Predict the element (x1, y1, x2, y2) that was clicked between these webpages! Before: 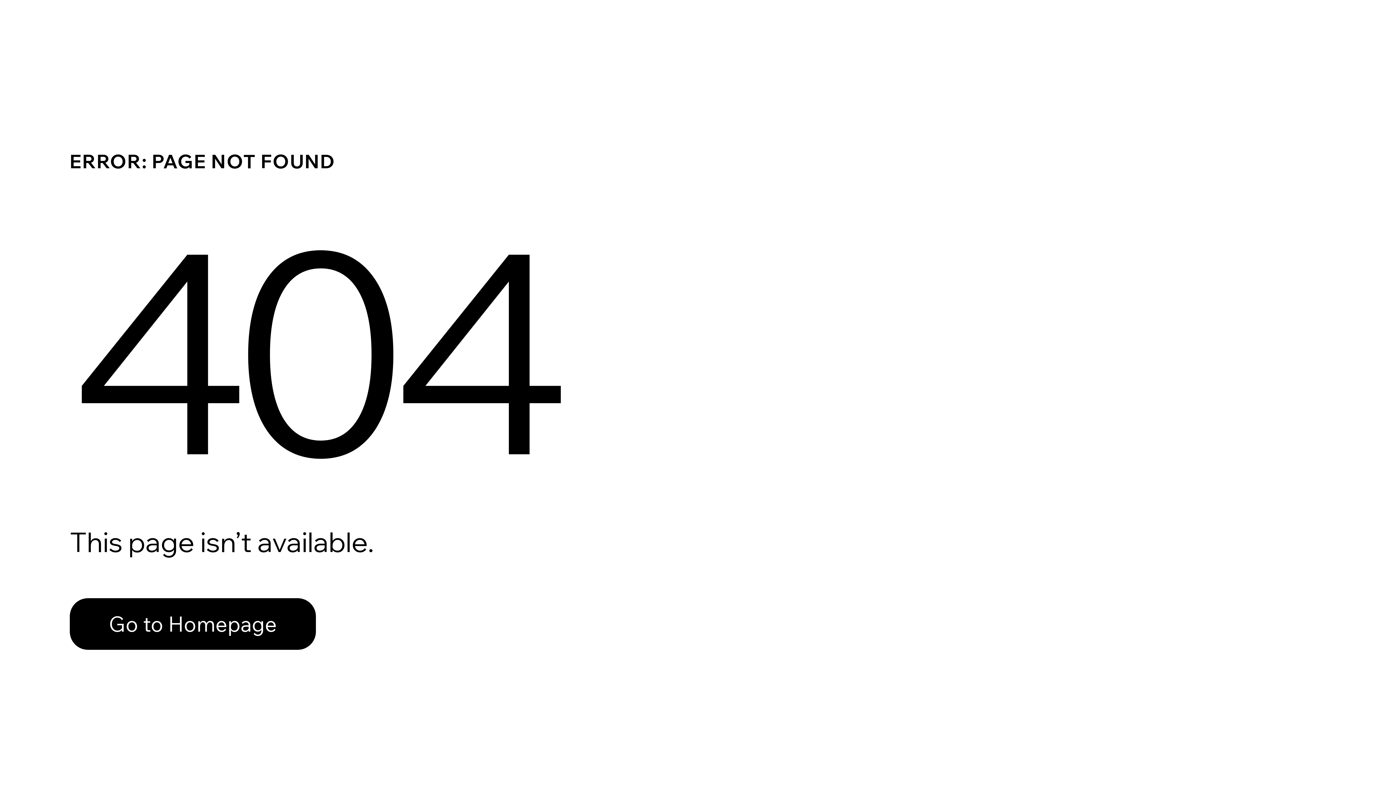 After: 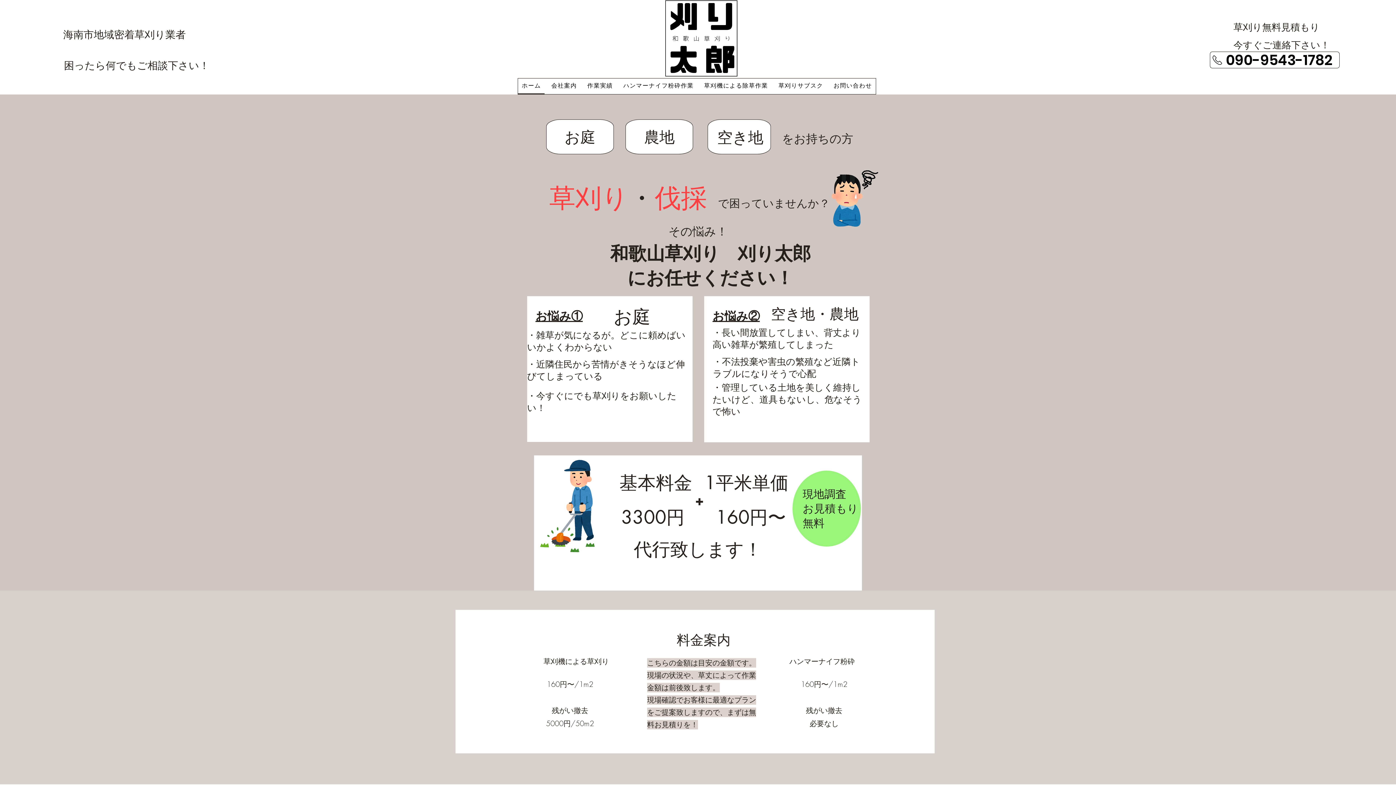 Action: label: Go to Homepage bbox: (69, 582, 768, 659)